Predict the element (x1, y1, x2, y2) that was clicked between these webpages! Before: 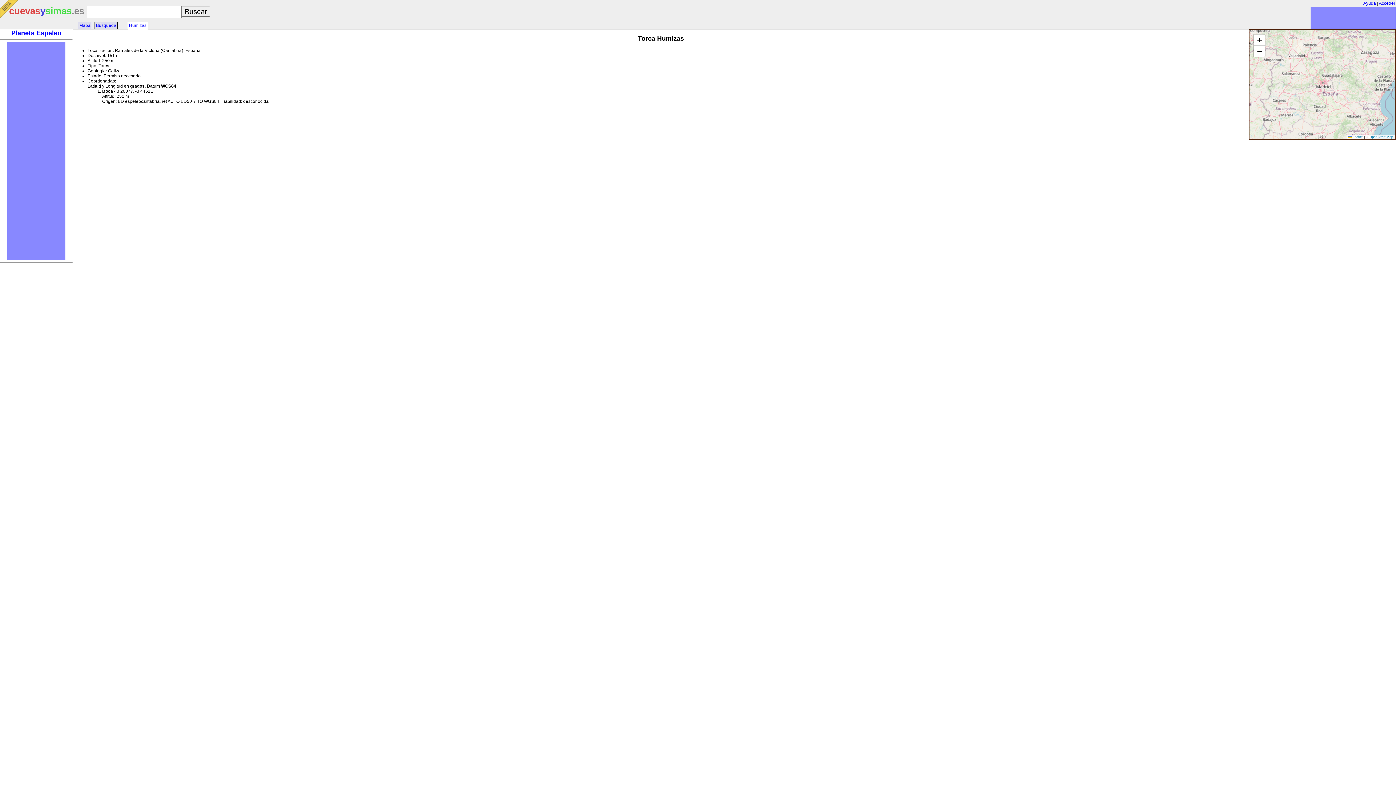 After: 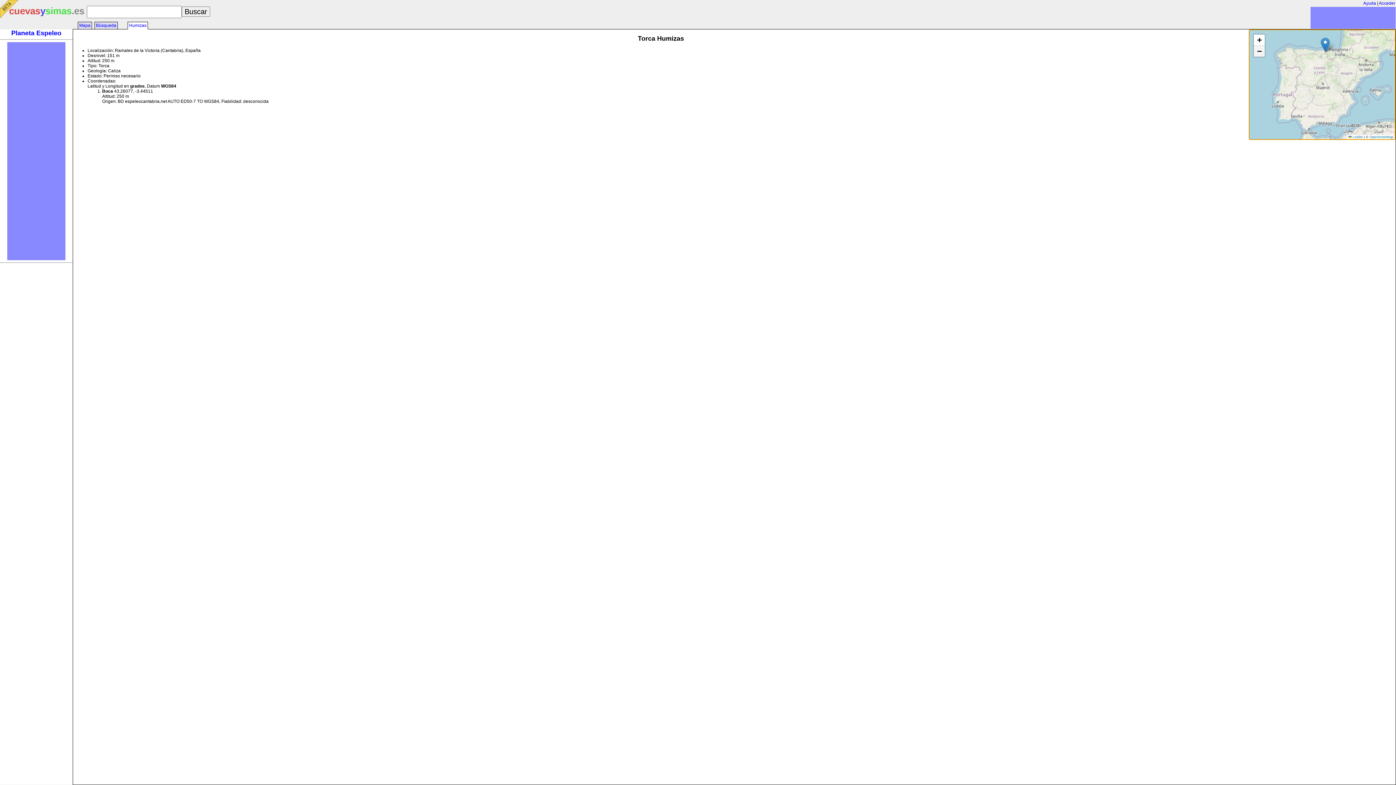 Action: label: Zoom out bbox: (1254, 45, 1265, 56)